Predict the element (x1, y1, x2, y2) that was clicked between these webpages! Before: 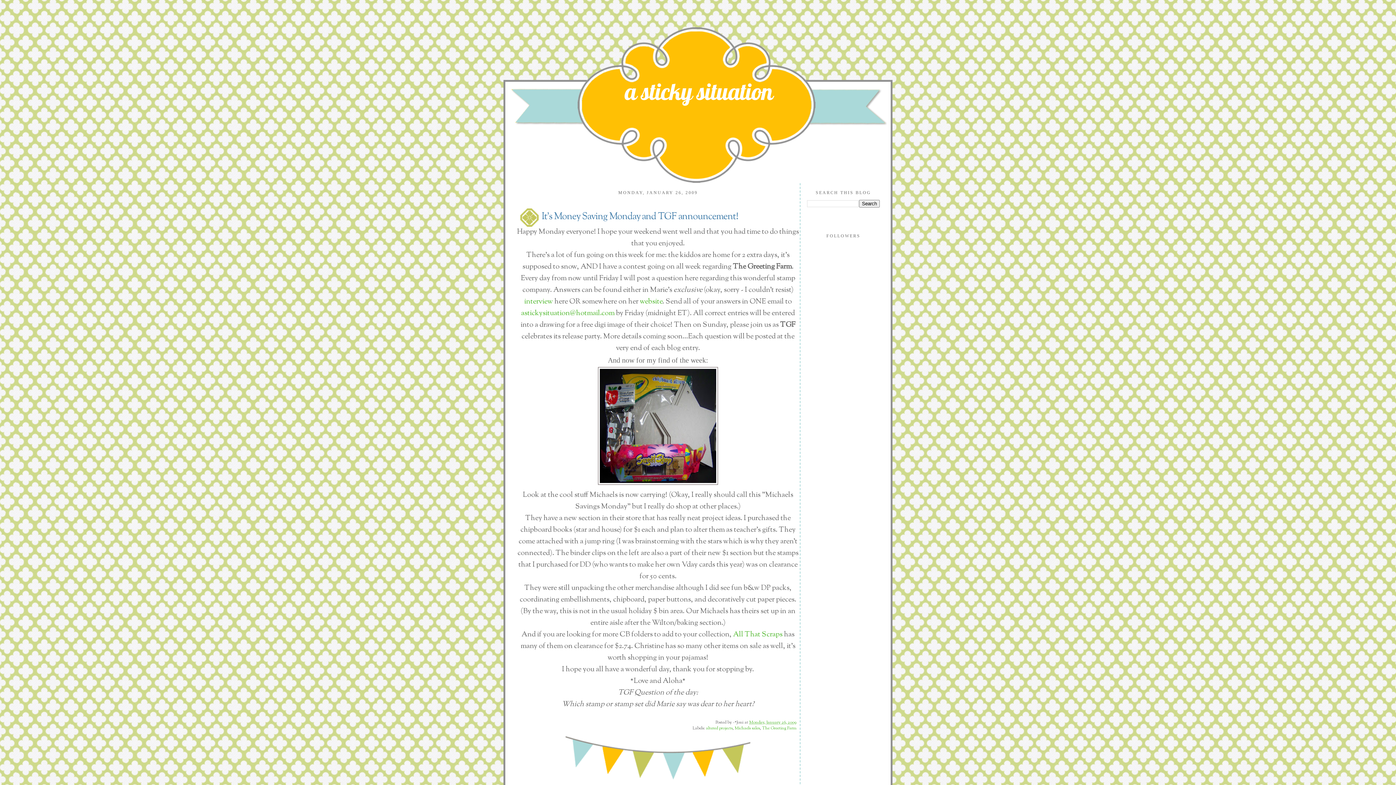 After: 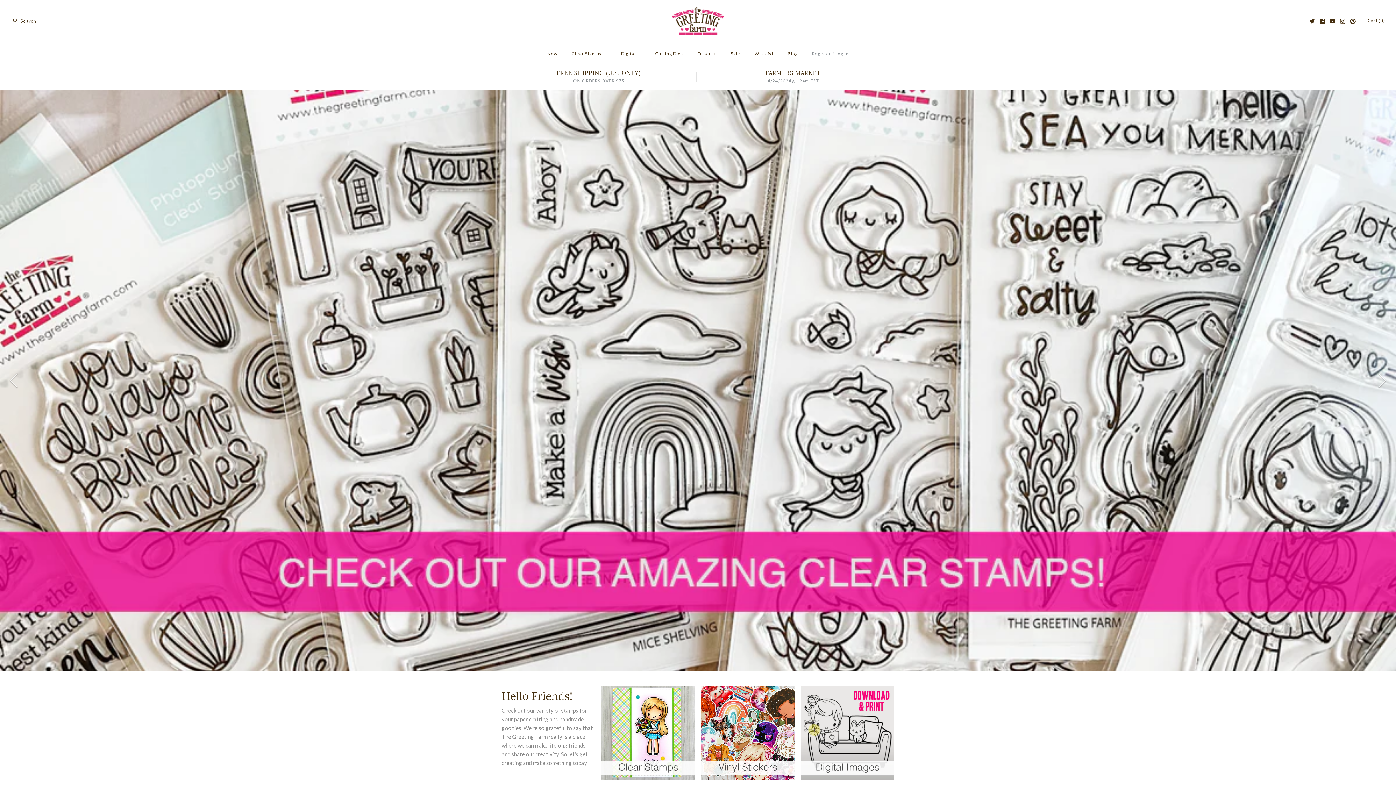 Action: label: website bbox: (640, 296, 662, 307)